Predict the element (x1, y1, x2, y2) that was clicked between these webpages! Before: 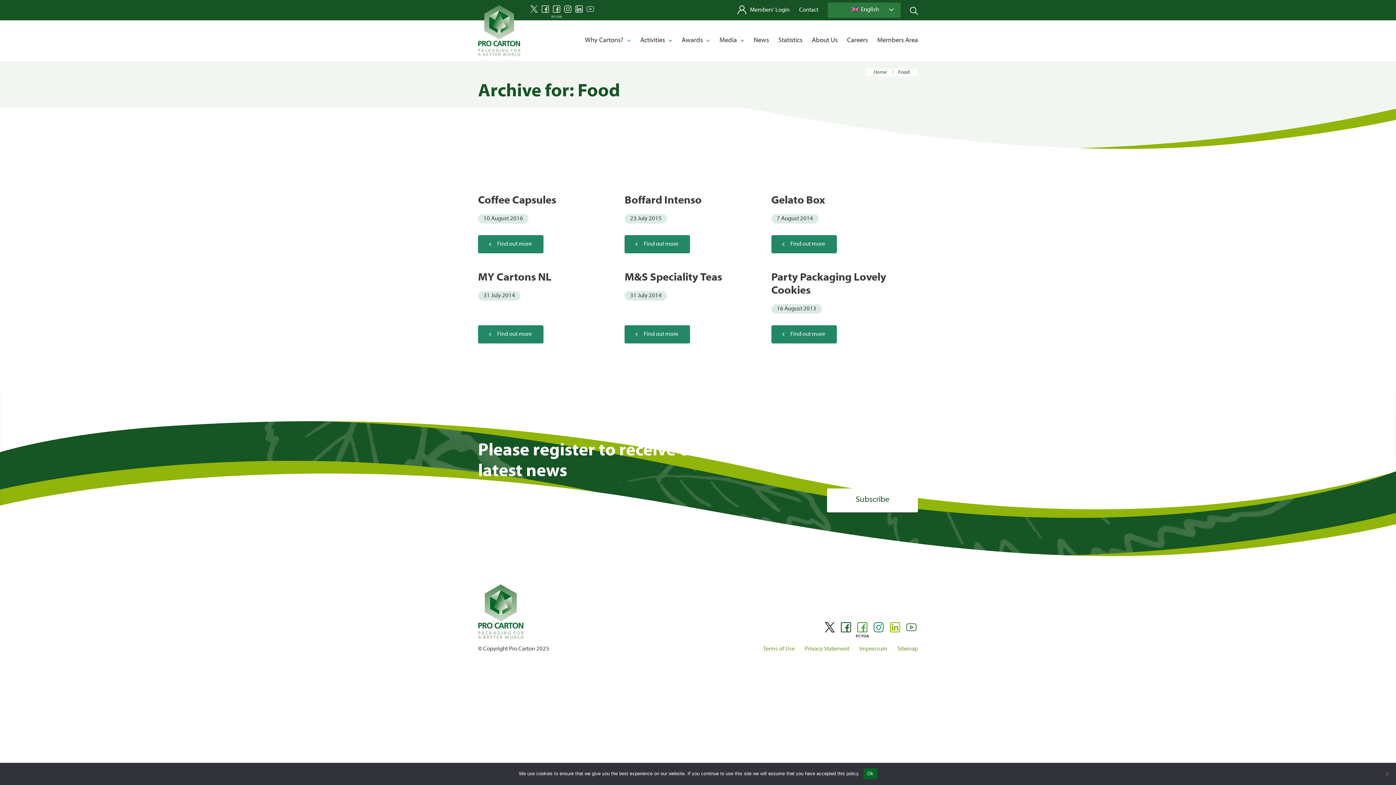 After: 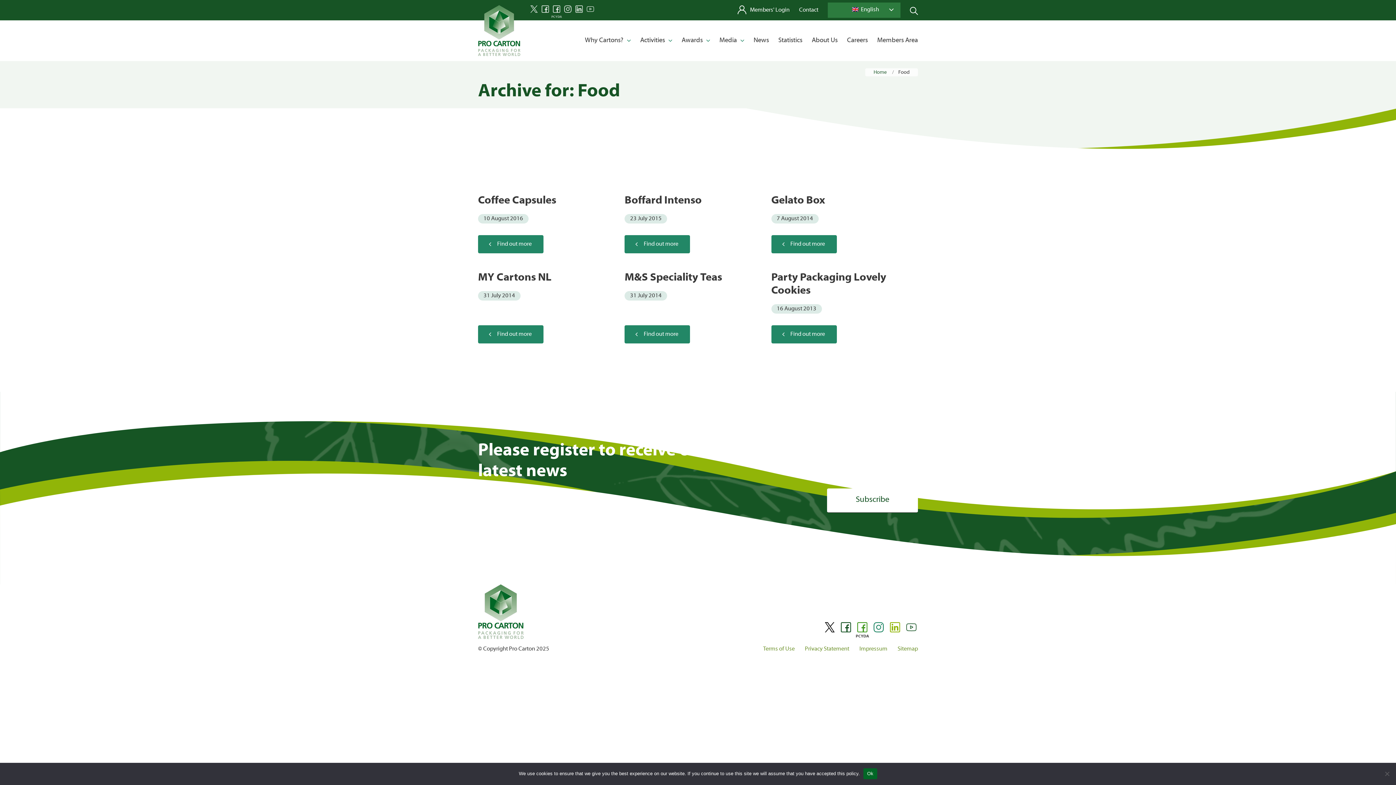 Action: label: PCYDA bbox: (855, 621, 869, 634)